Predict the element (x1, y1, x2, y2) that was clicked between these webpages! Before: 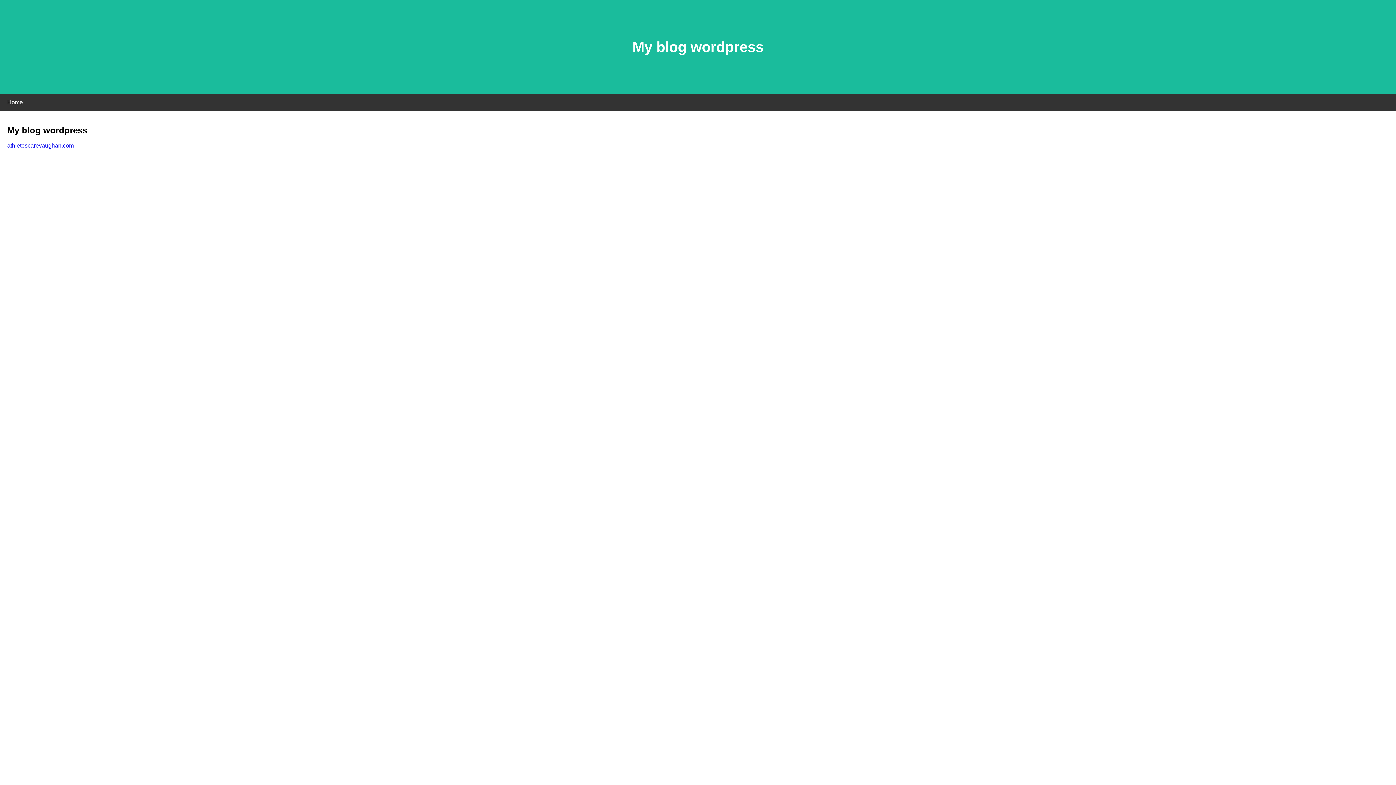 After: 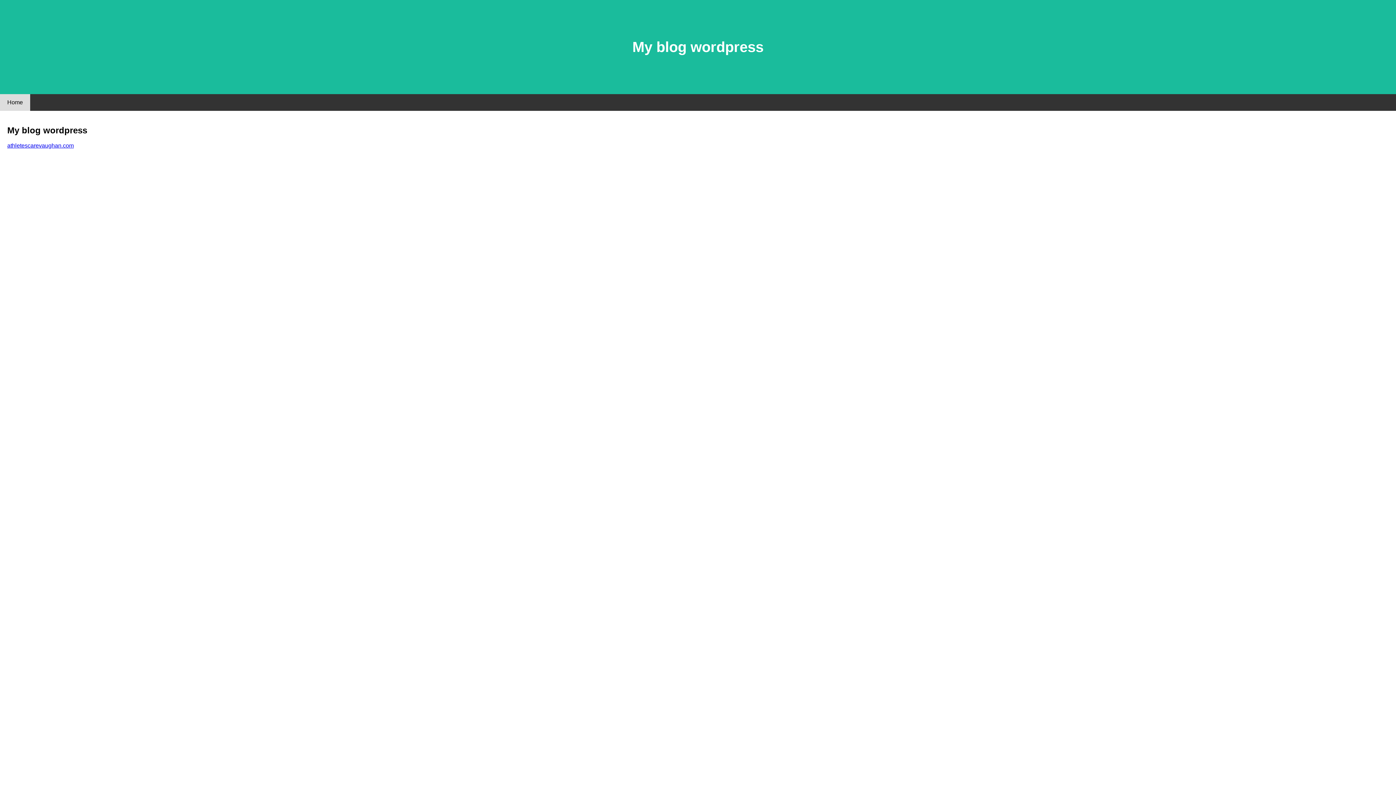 Action: label: Home bbox: (0, 94, 30, 110)